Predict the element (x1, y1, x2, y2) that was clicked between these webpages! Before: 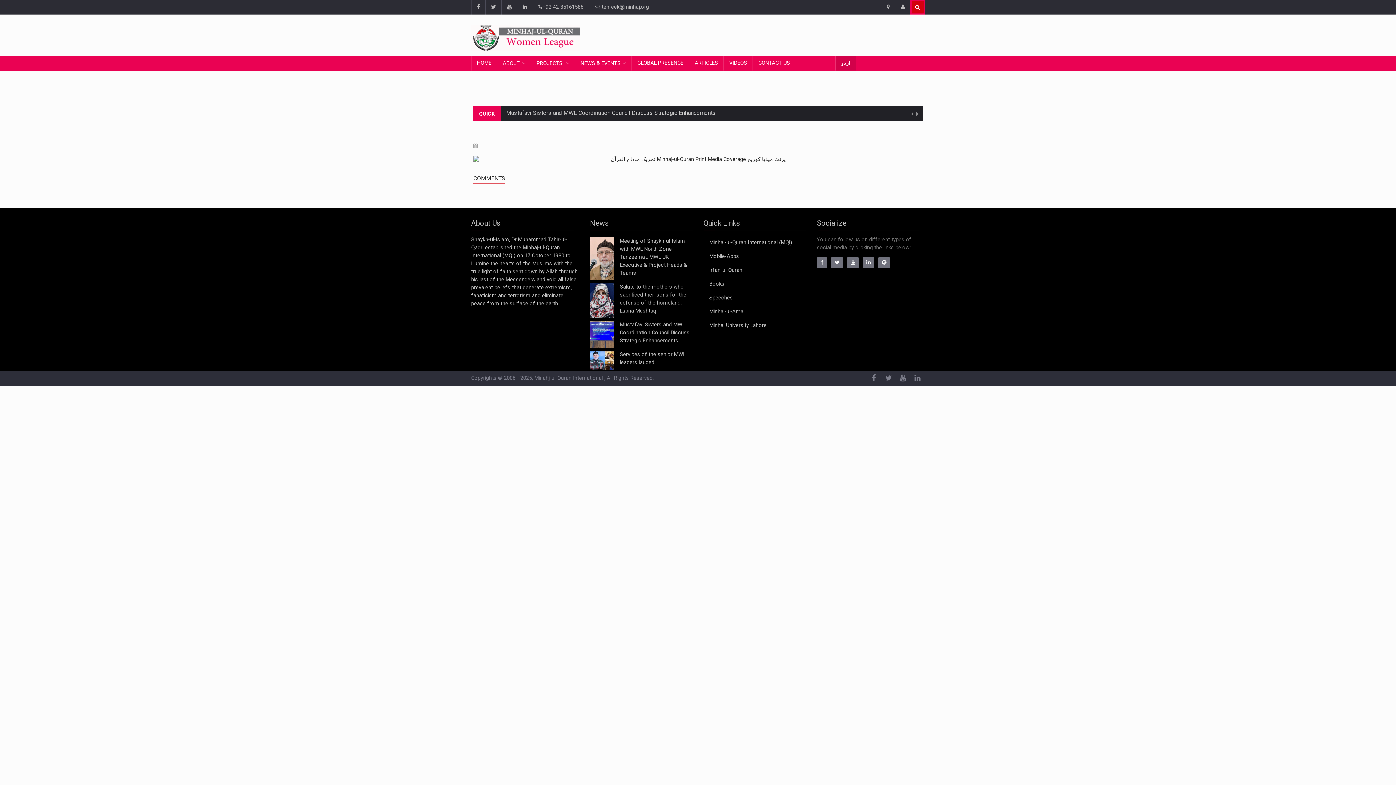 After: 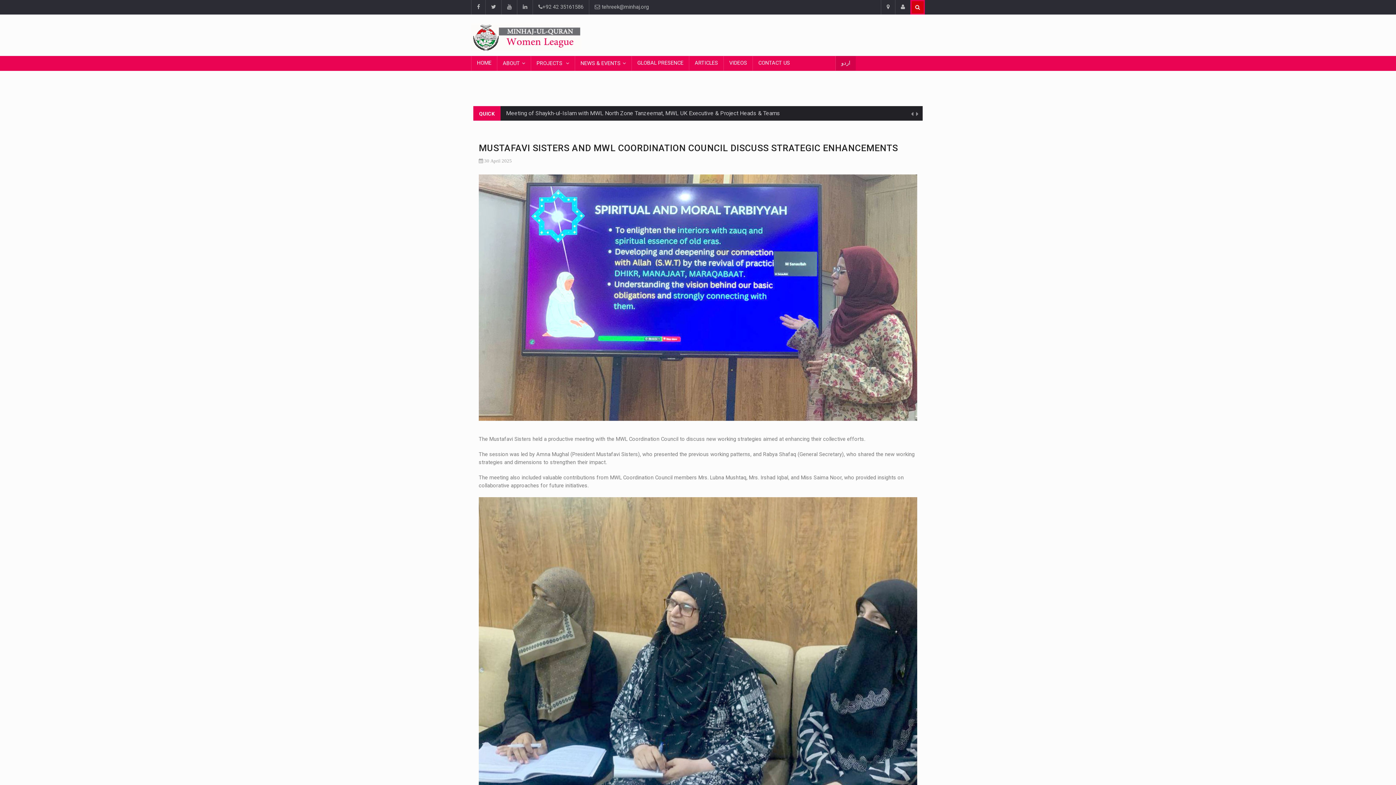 Action: label: Mustafavi Sisters and MWL Coordination Council Discuss Strategic Enhancements bbox: (620, 321, 689, 344)